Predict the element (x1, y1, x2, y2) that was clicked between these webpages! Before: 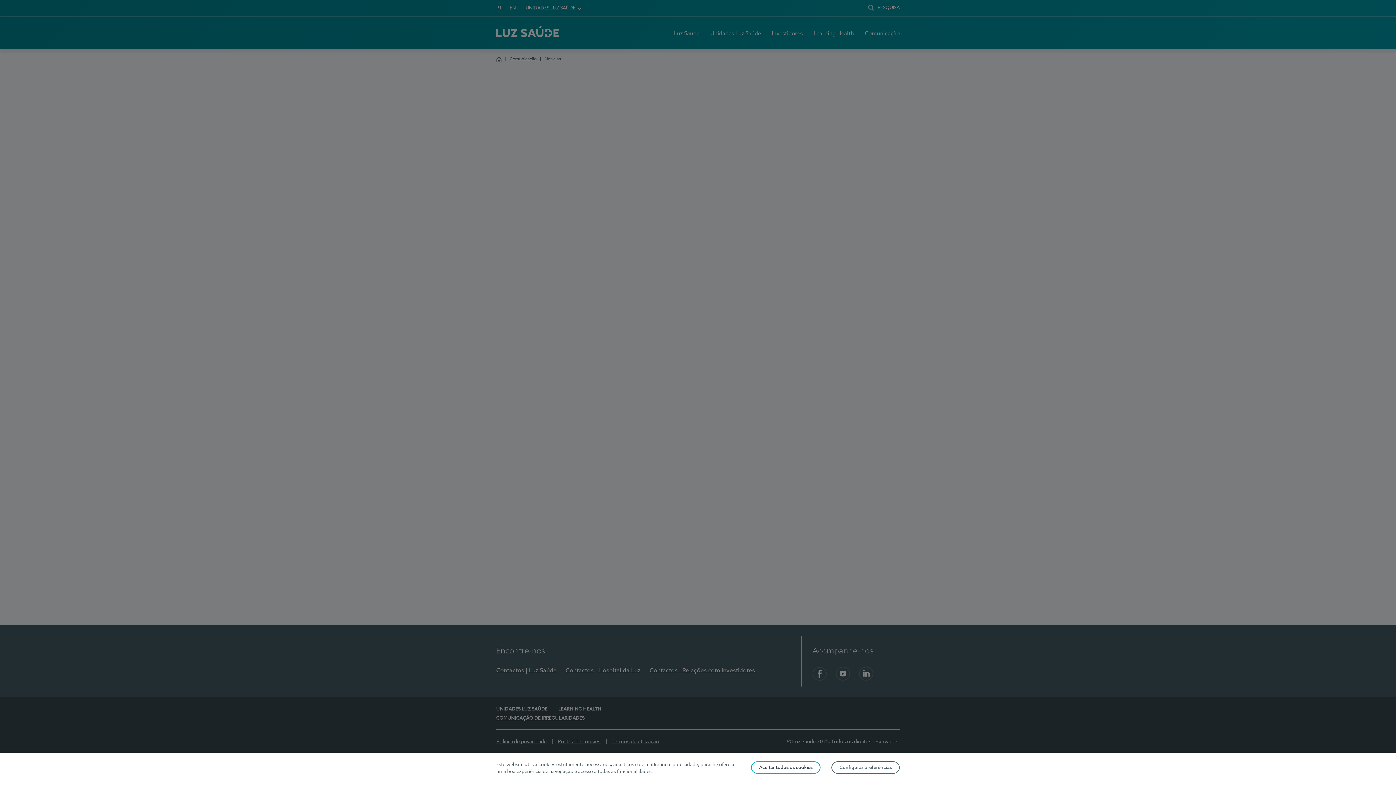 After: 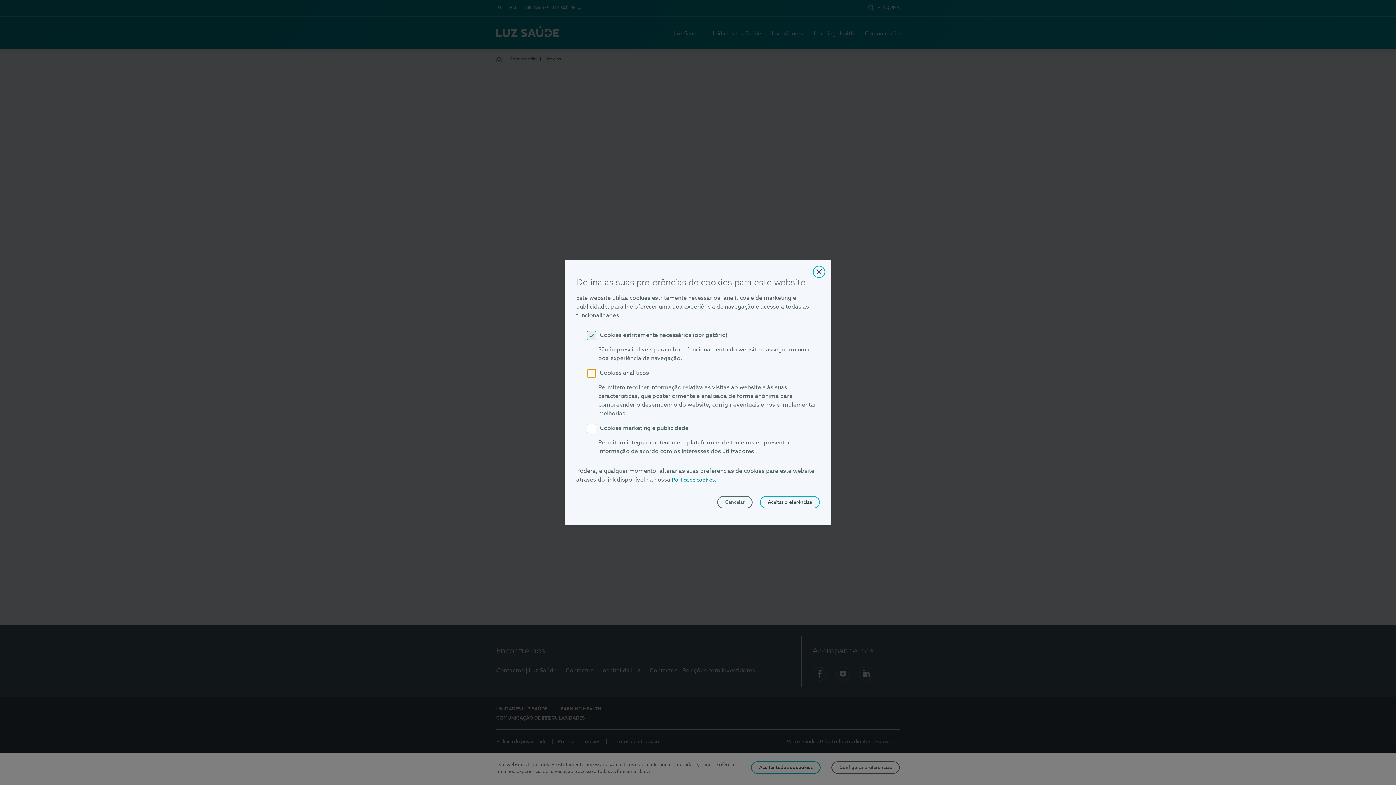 Action: bbox: (831, 761, 900, 774) label: Configurar preferências